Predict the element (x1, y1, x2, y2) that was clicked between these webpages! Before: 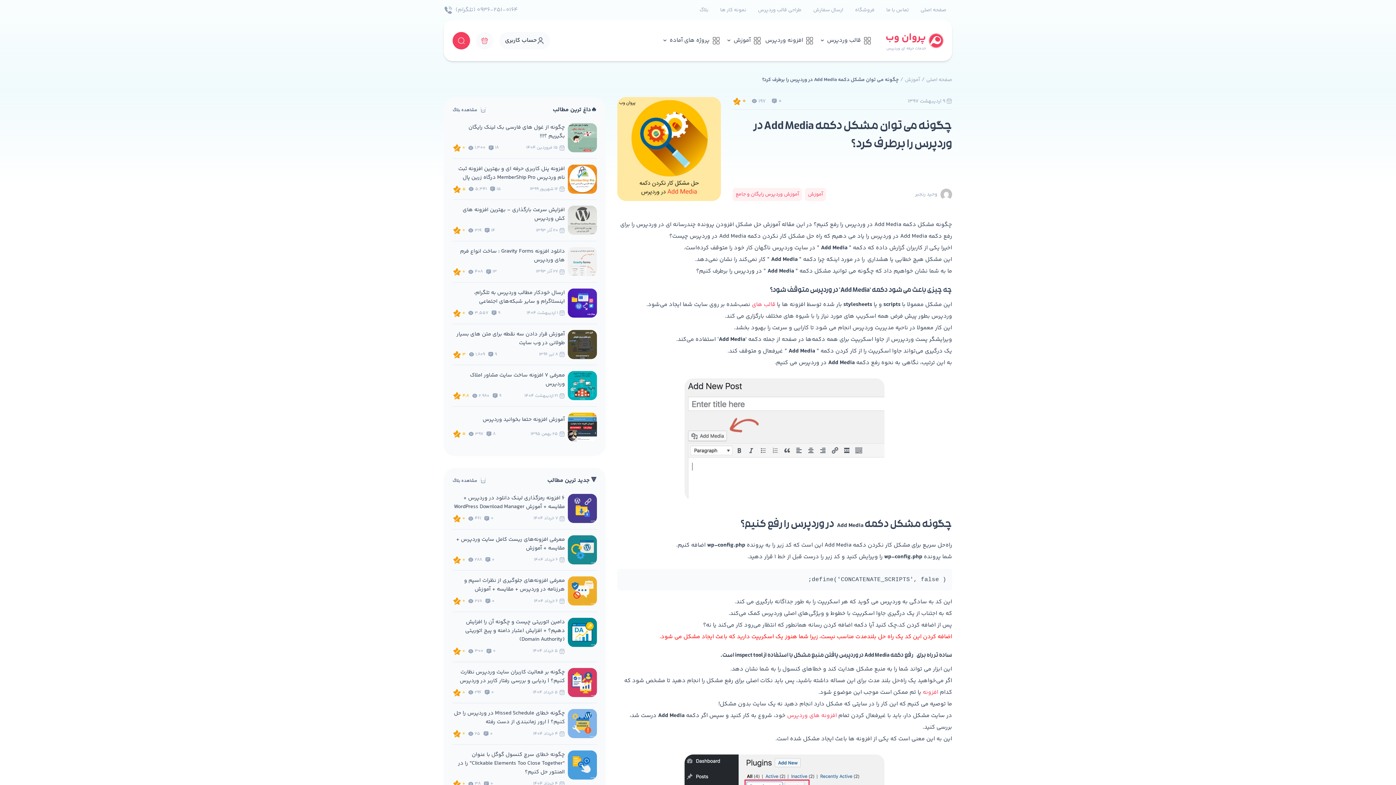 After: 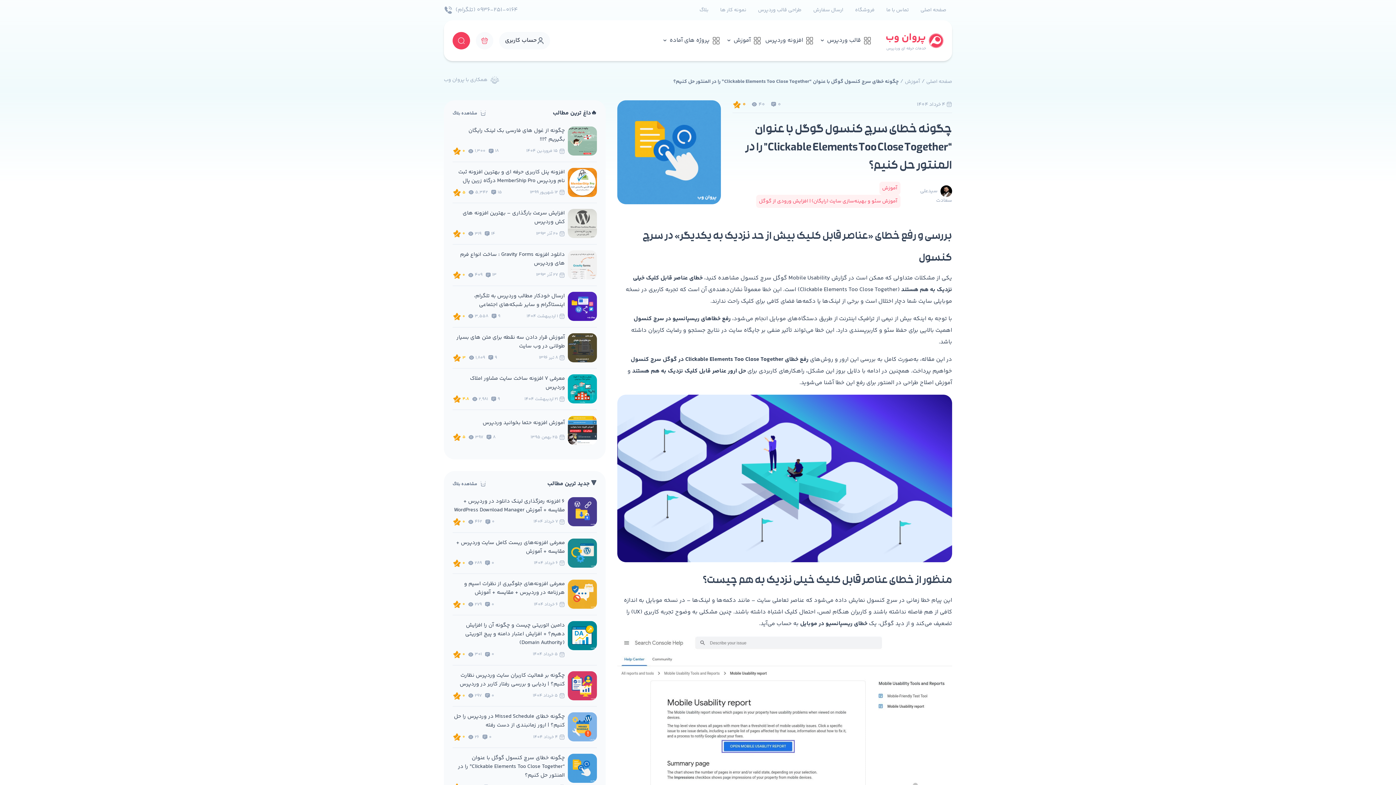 Action: label: چگونه خطای سرچ کنسول گوگل با عنوان “Clickable Elements Too Close Together” را در المنتور حل کنیم؟
 4 خرداد 1404
0 
38 
0  bbox: (452, 750, 596, 789)